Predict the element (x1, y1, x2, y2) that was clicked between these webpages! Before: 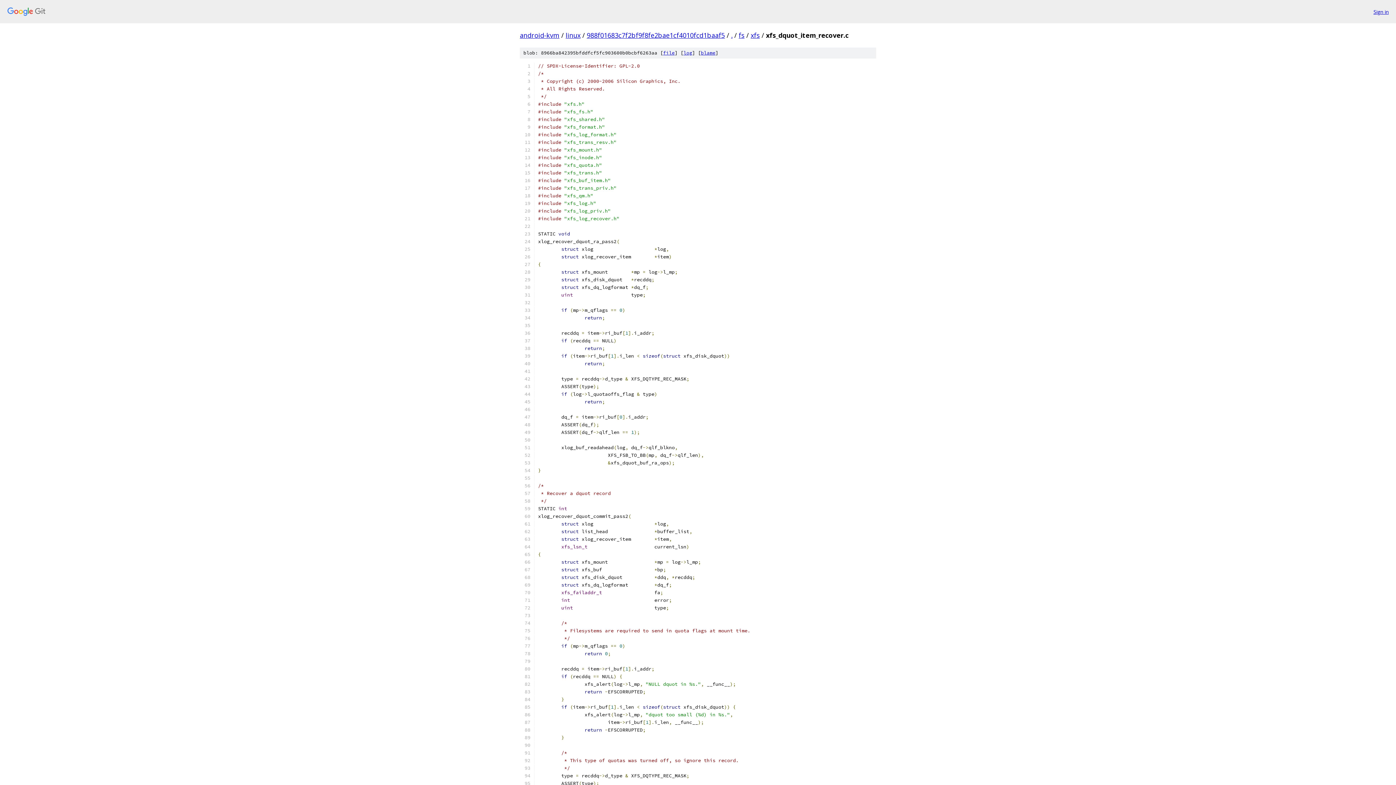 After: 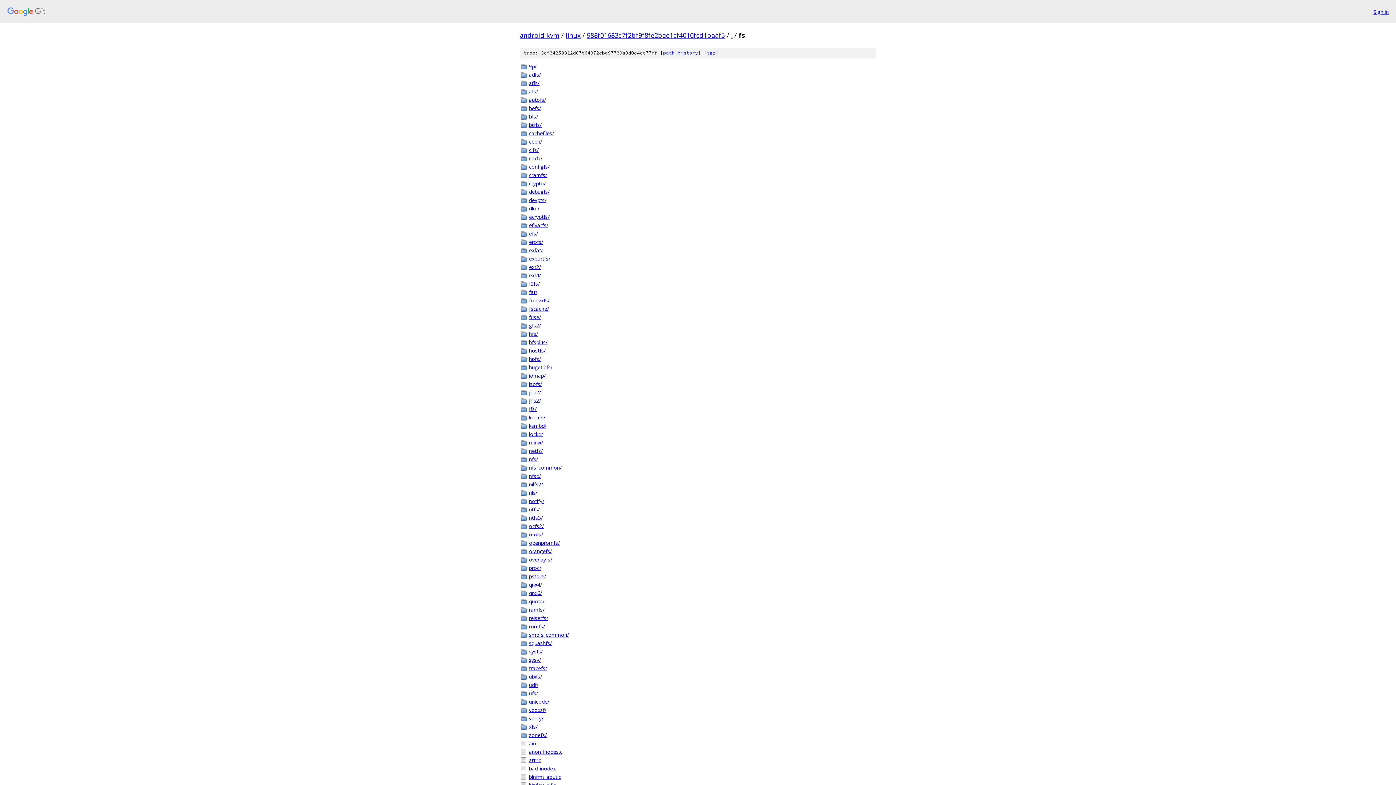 Action: label: fs bbox: (738, 30, 744, 39)